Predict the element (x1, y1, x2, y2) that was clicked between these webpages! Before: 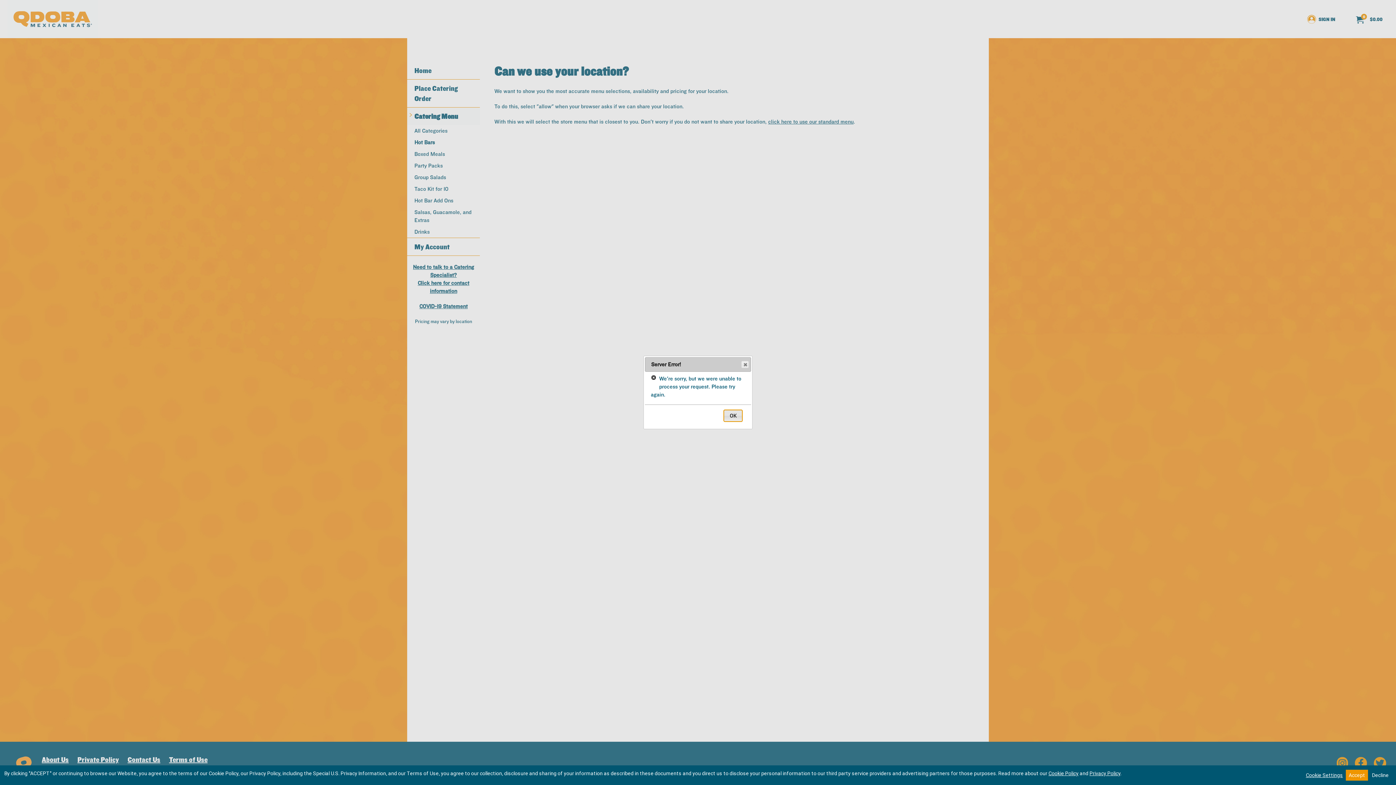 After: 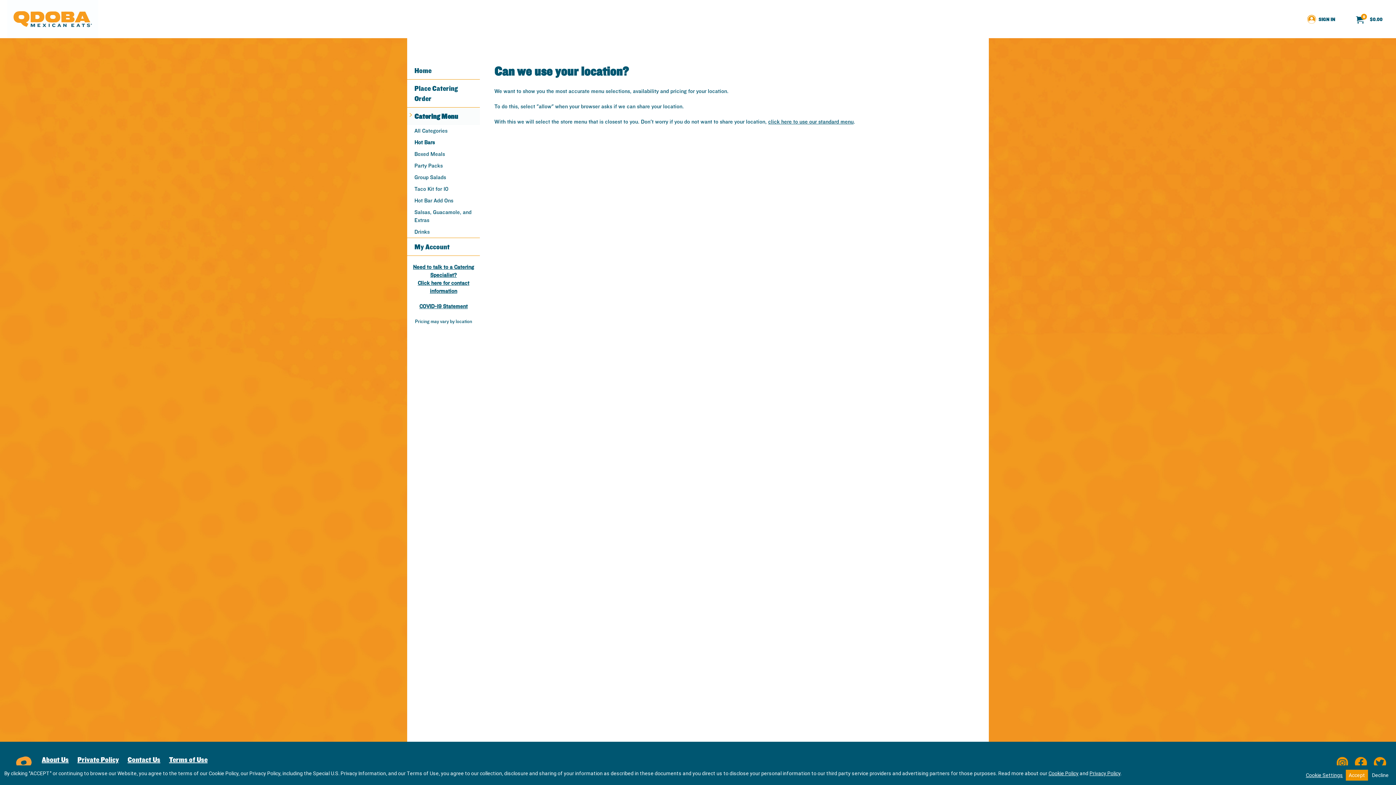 Action: label: OK bbox: (723, 409, 743, 422)